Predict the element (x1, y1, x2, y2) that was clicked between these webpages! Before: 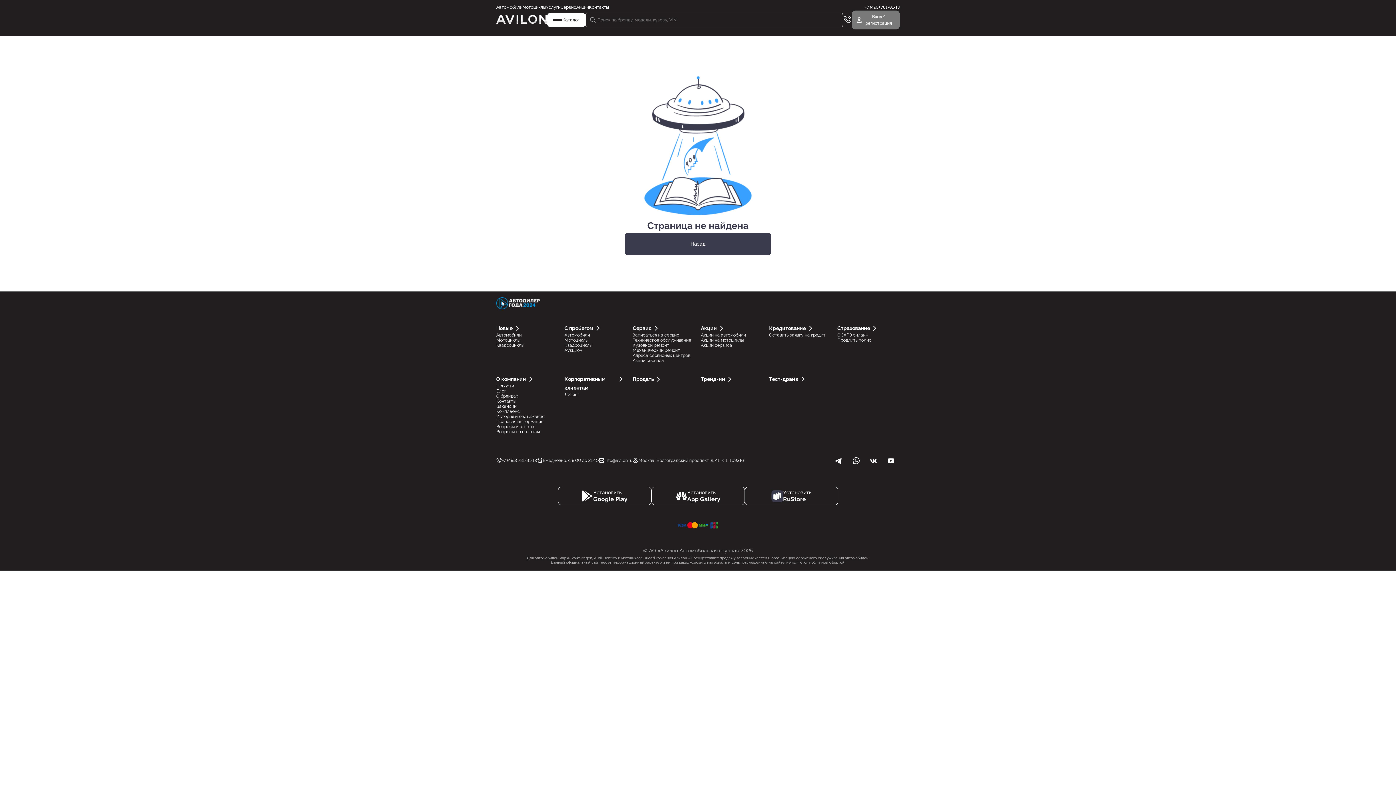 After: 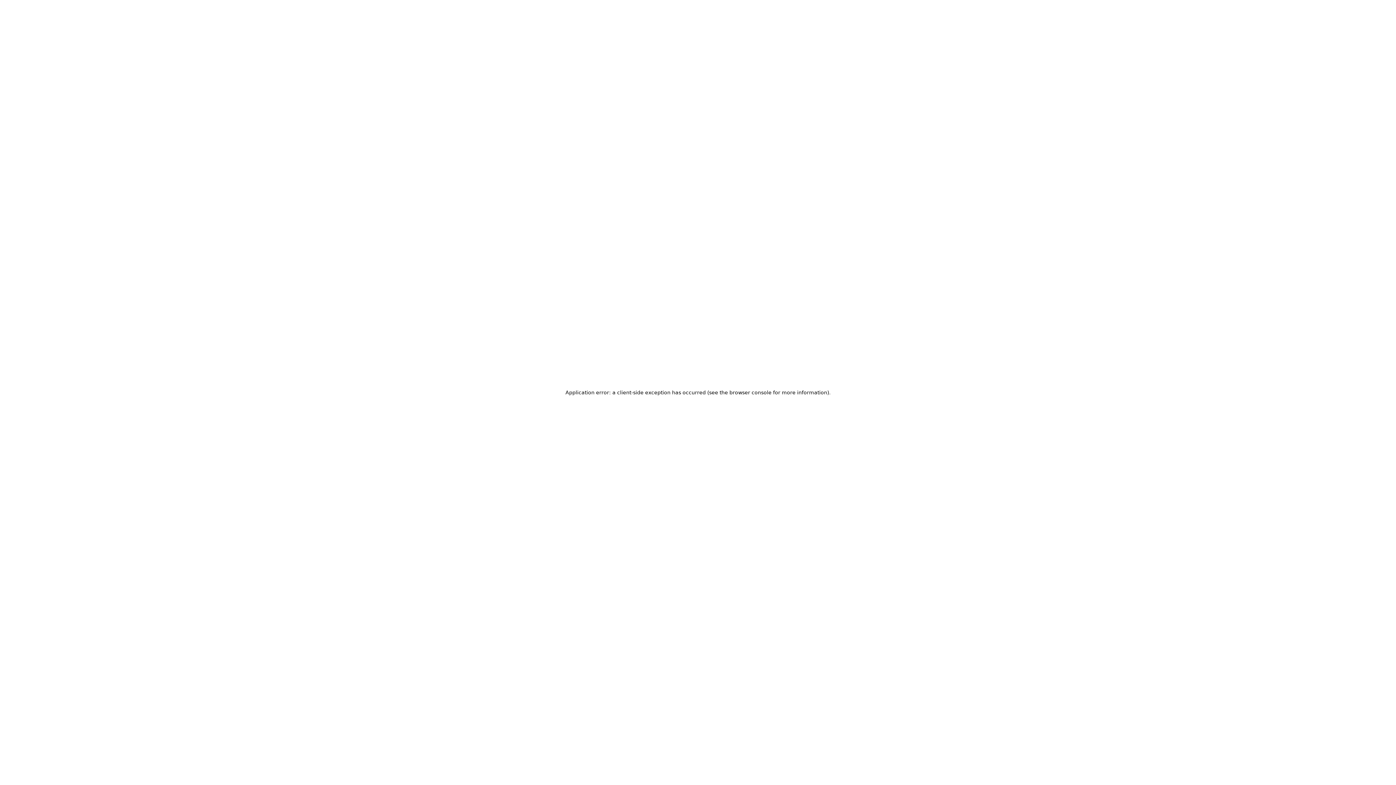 Action: bbox: (2, 543, 34, 549) label: Автомобили